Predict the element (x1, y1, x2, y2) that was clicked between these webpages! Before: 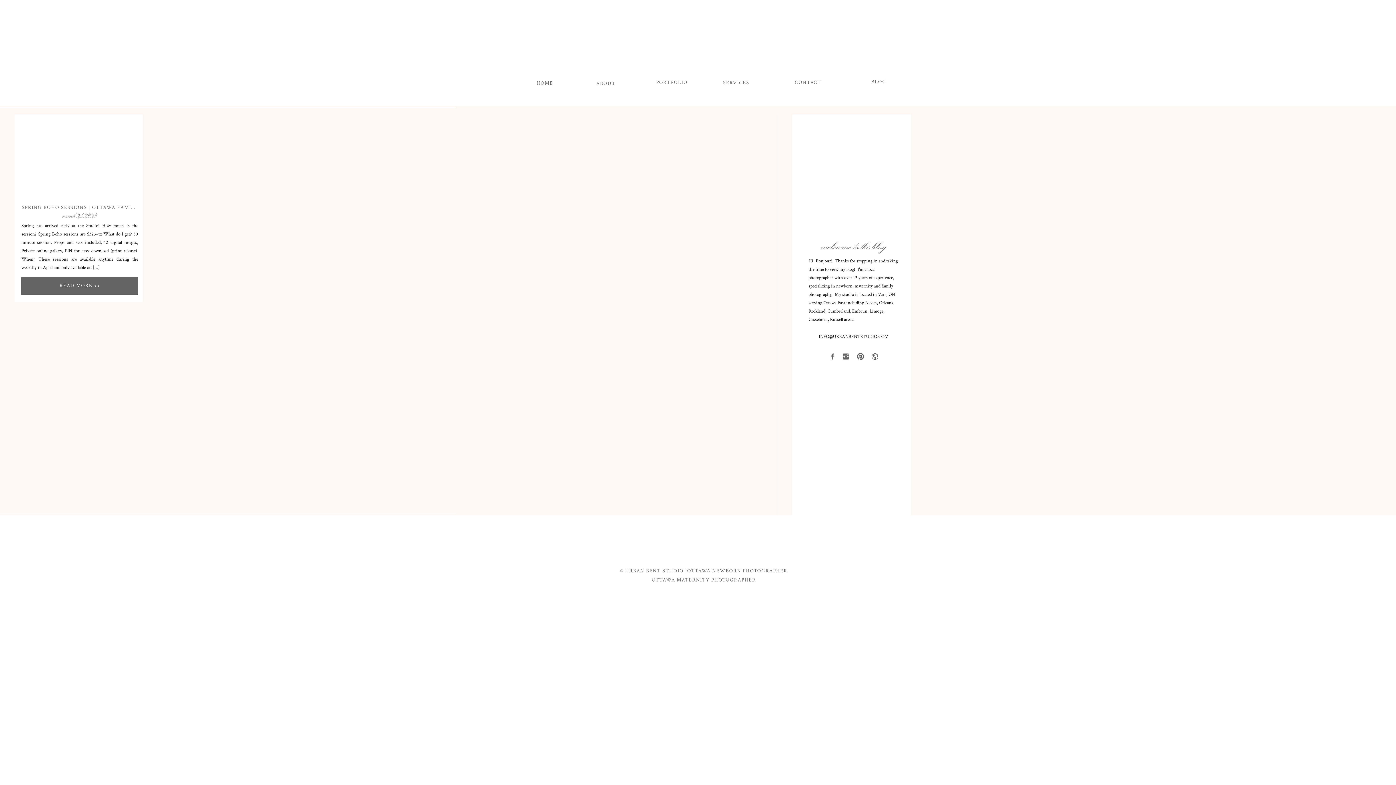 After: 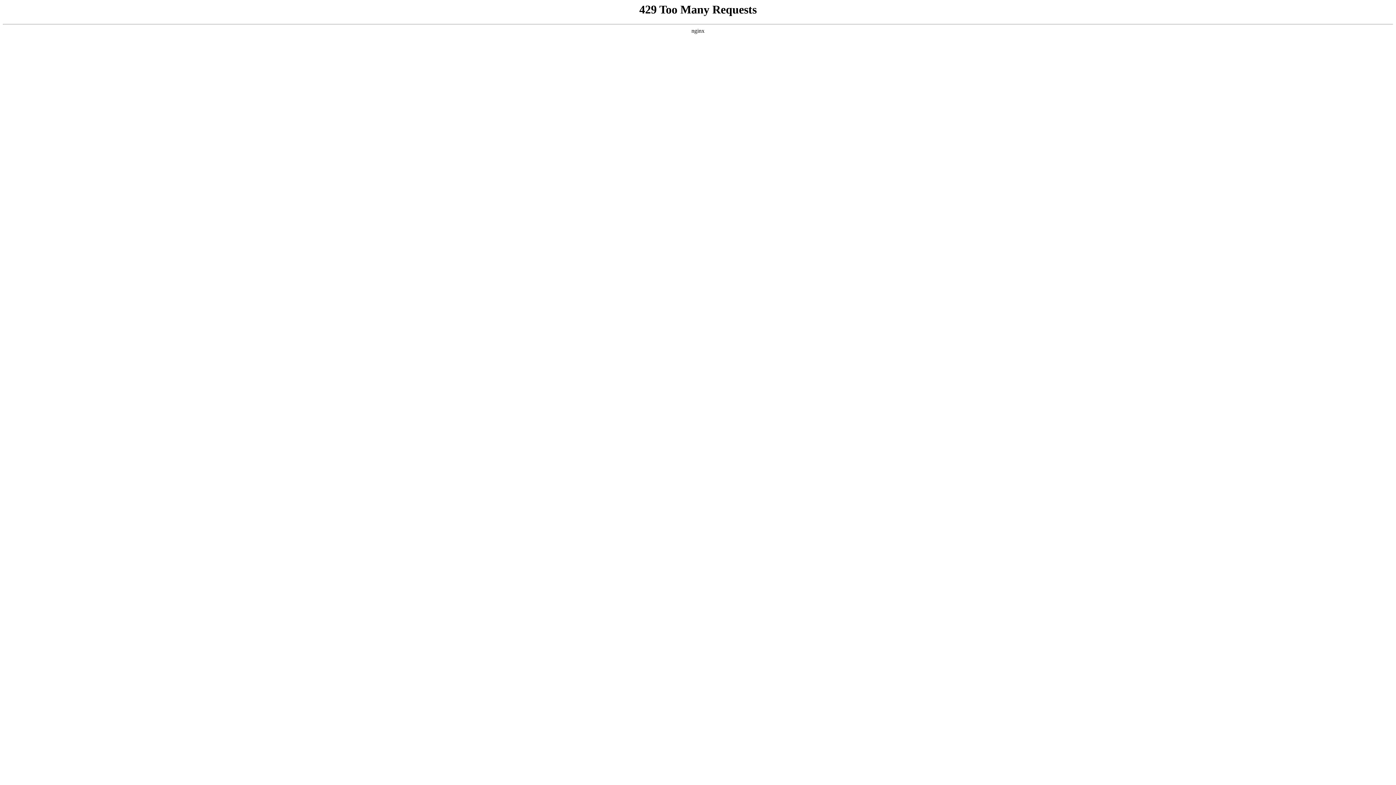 Action: label: SERVICES bbox: (713, 78, 759, 86)